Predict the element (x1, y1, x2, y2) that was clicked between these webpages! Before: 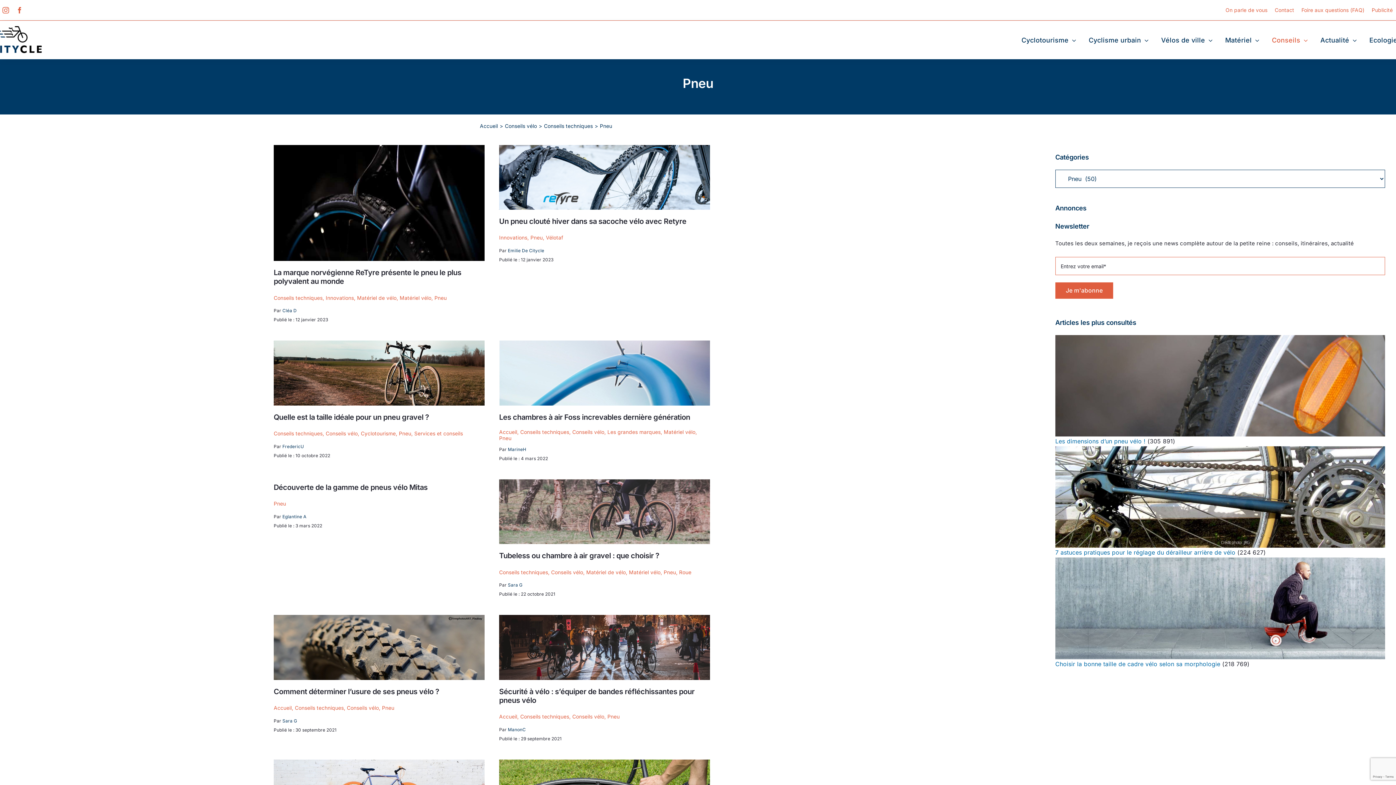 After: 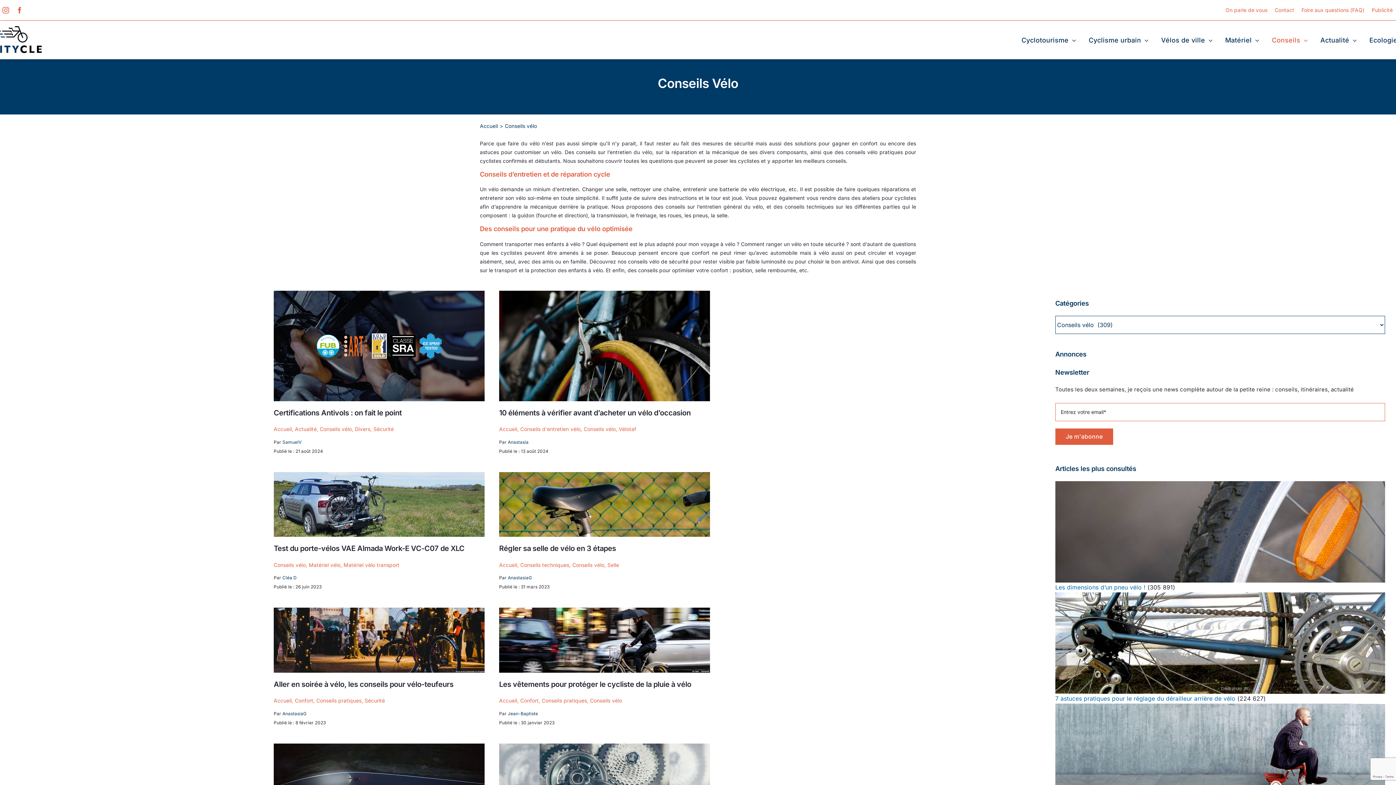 Action: label: Conseils vélo bbox: (505, 122, 537, 128)